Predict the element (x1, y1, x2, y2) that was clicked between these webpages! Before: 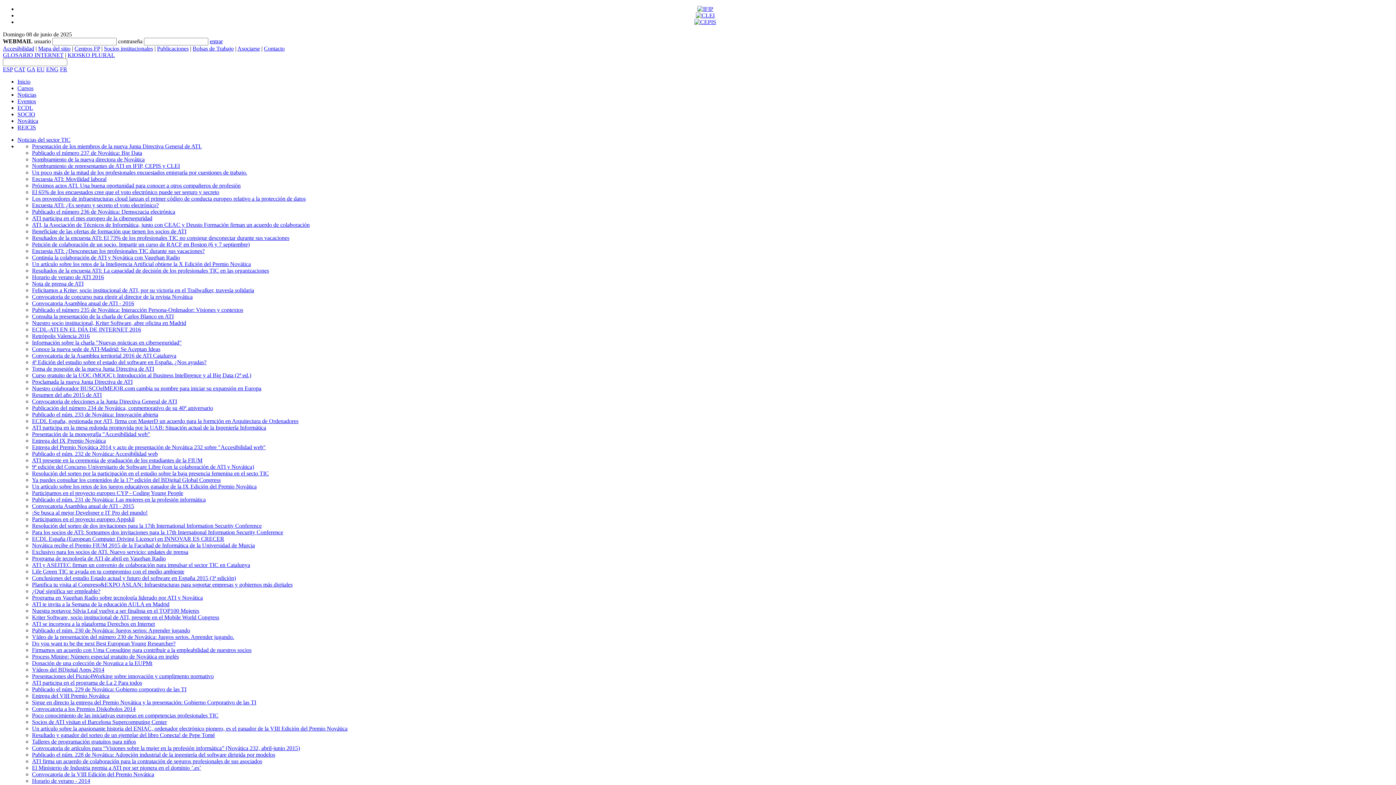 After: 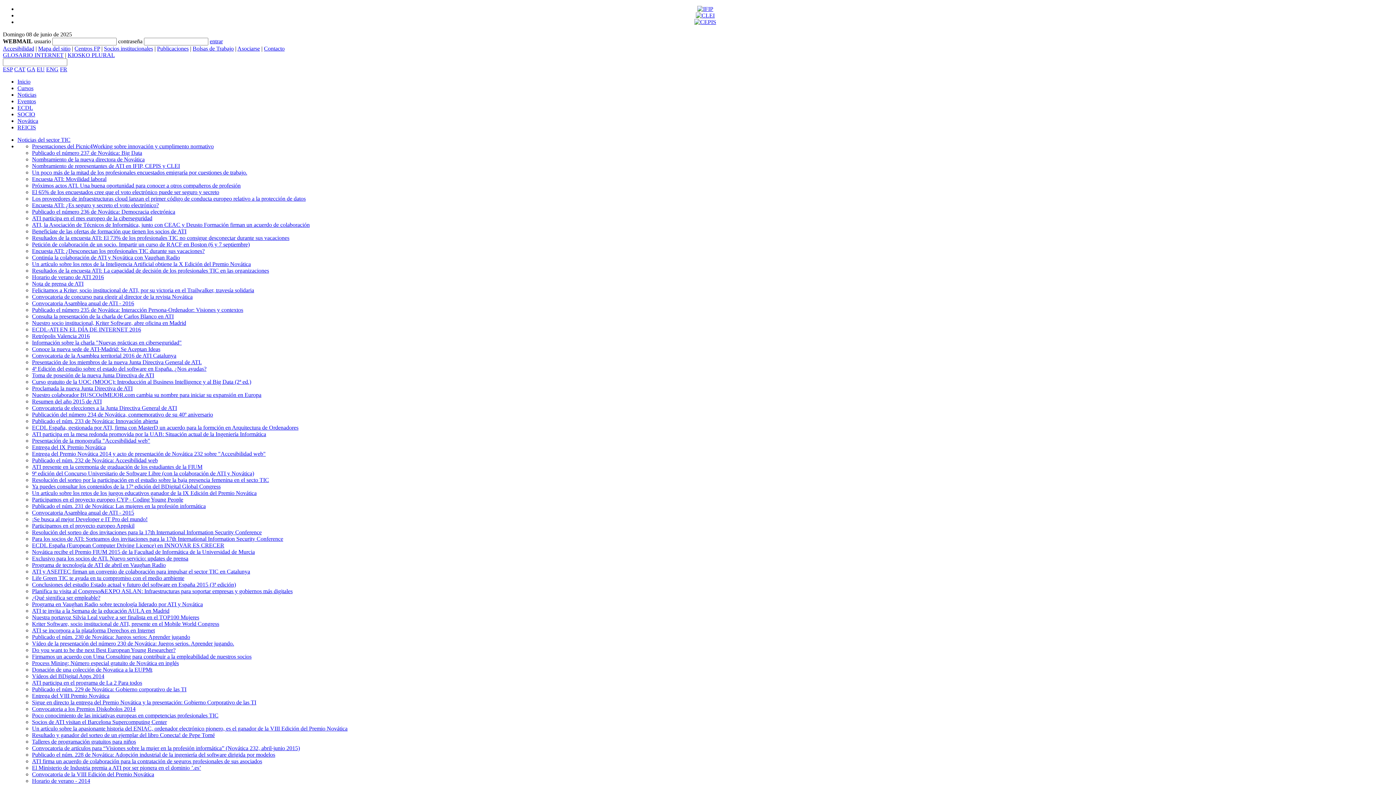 Action: bbox: (32, 673, 213, 679) label: Presentaciones del Picnic4Working sobre innovación y cumplimento normativo